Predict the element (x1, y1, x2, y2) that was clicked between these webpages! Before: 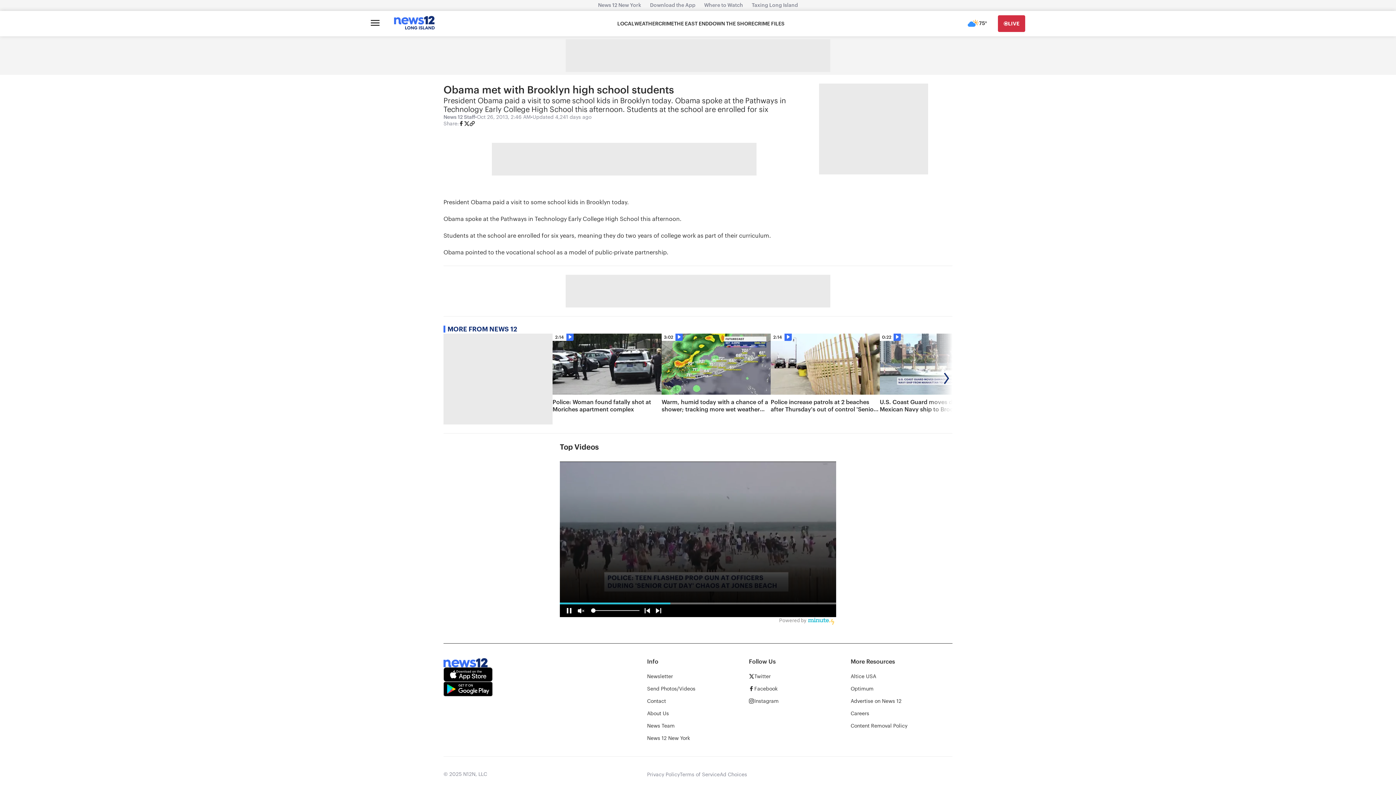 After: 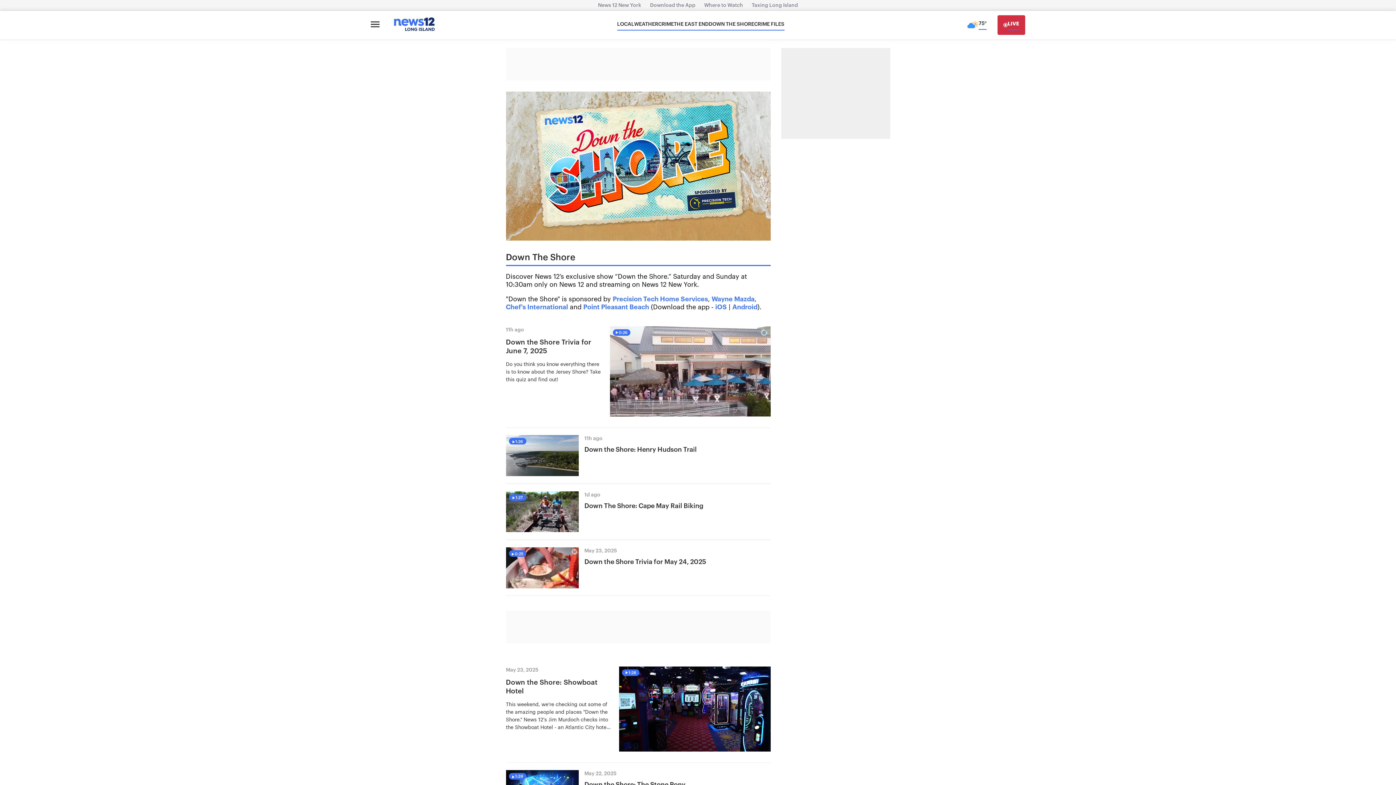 Action: label: DOWN THE SHORE bbox: (709, 20, 754, 27)